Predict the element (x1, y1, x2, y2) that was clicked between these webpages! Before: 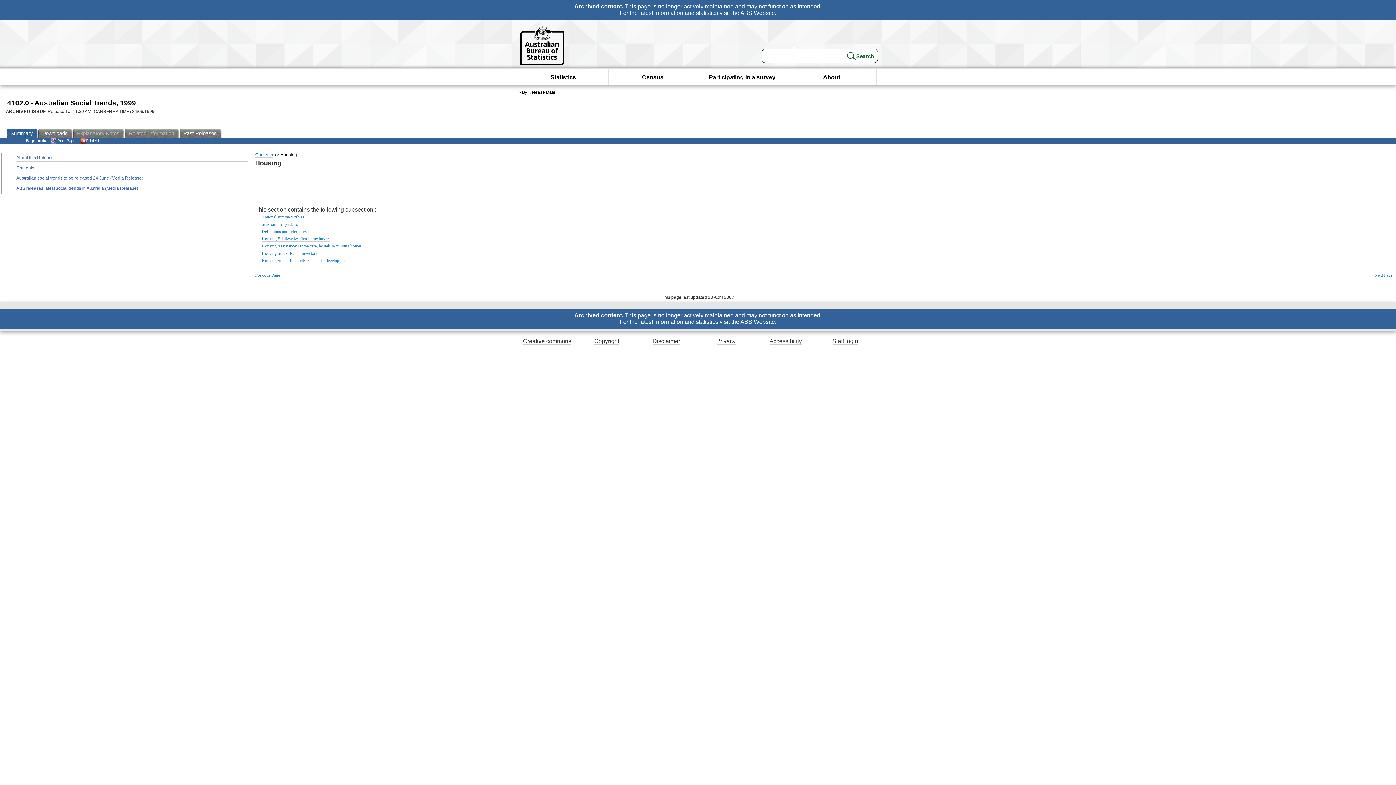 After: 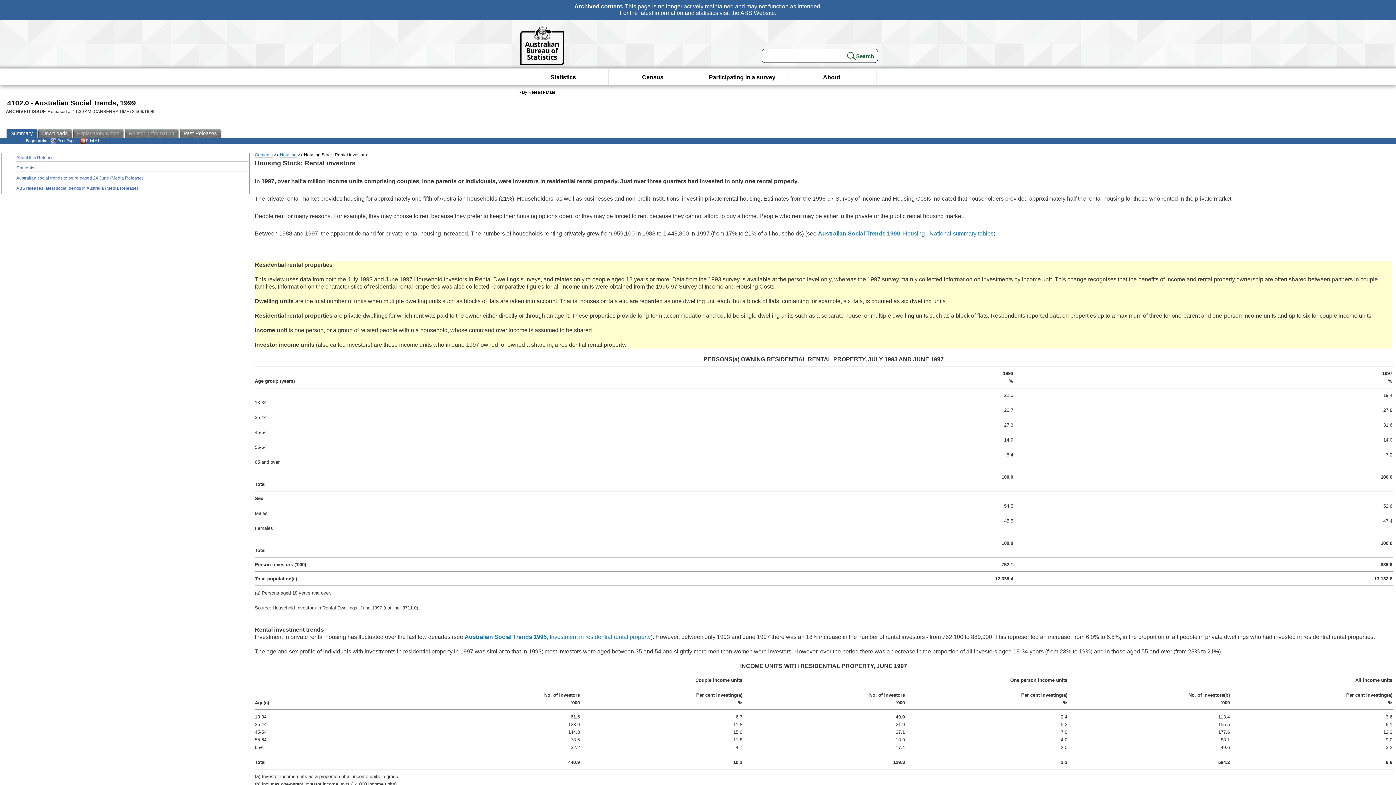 Action: bbox: (261, 250, 317, 256) label: Housing Stock: Rental investors